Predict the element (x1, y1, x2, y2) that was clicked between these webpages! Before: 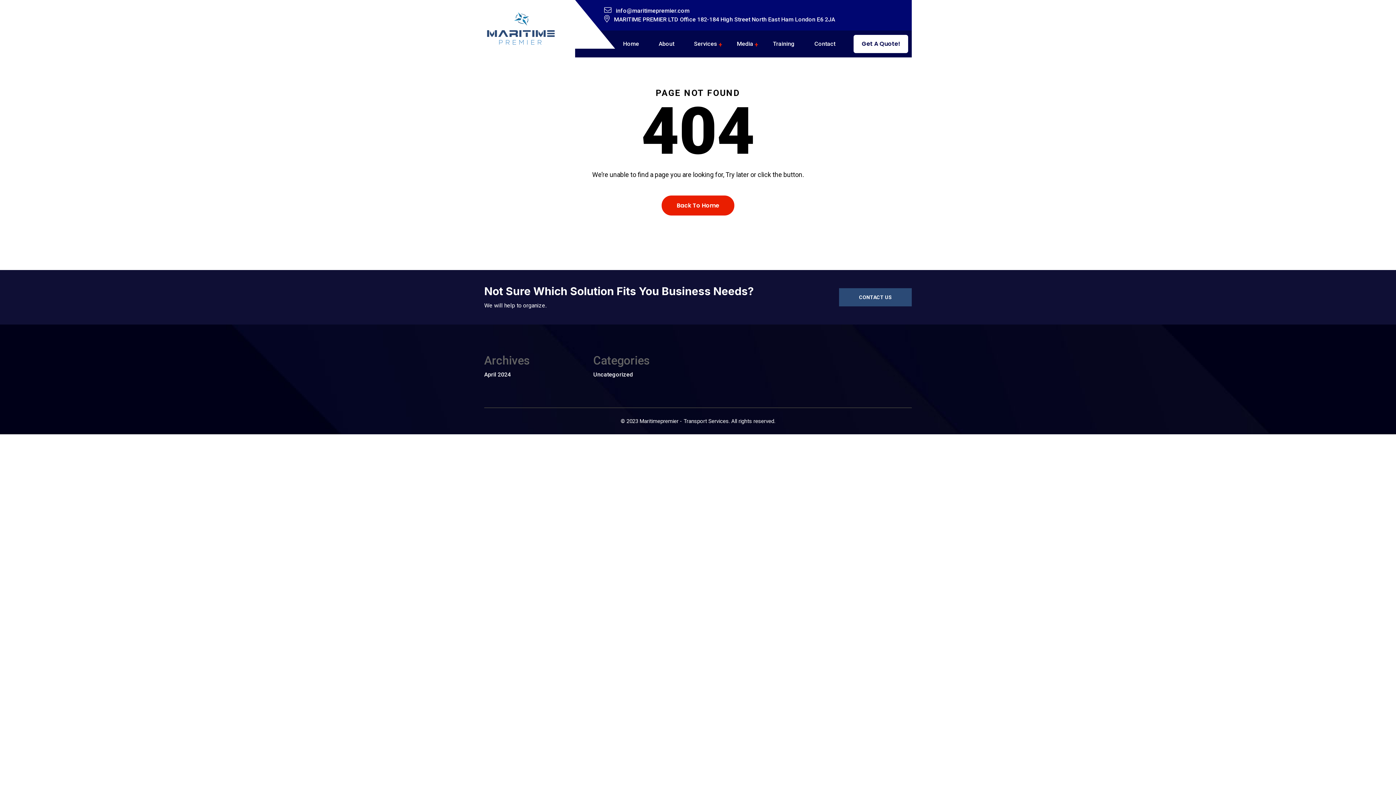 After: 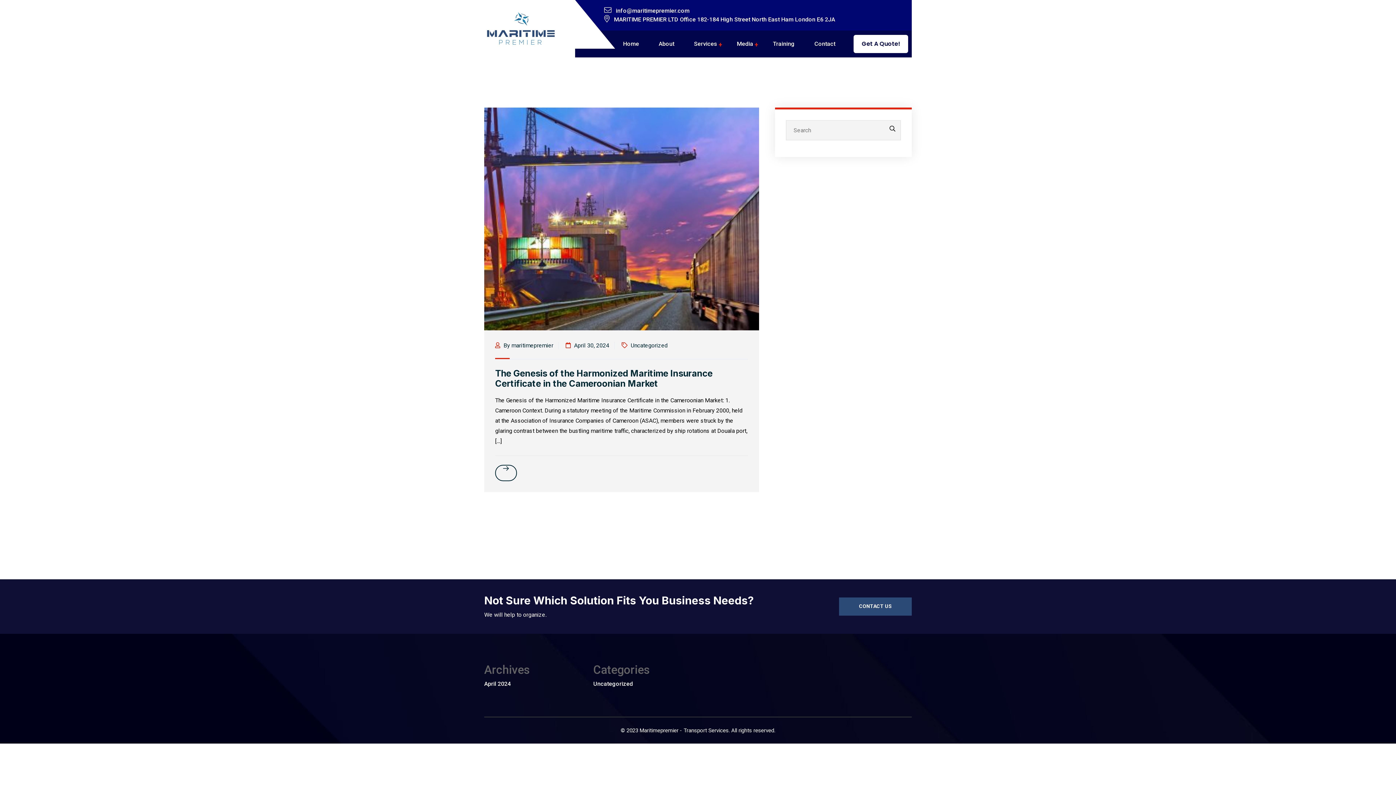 Action: bbox: (593, 371, 633, 378) label: Uncategorized